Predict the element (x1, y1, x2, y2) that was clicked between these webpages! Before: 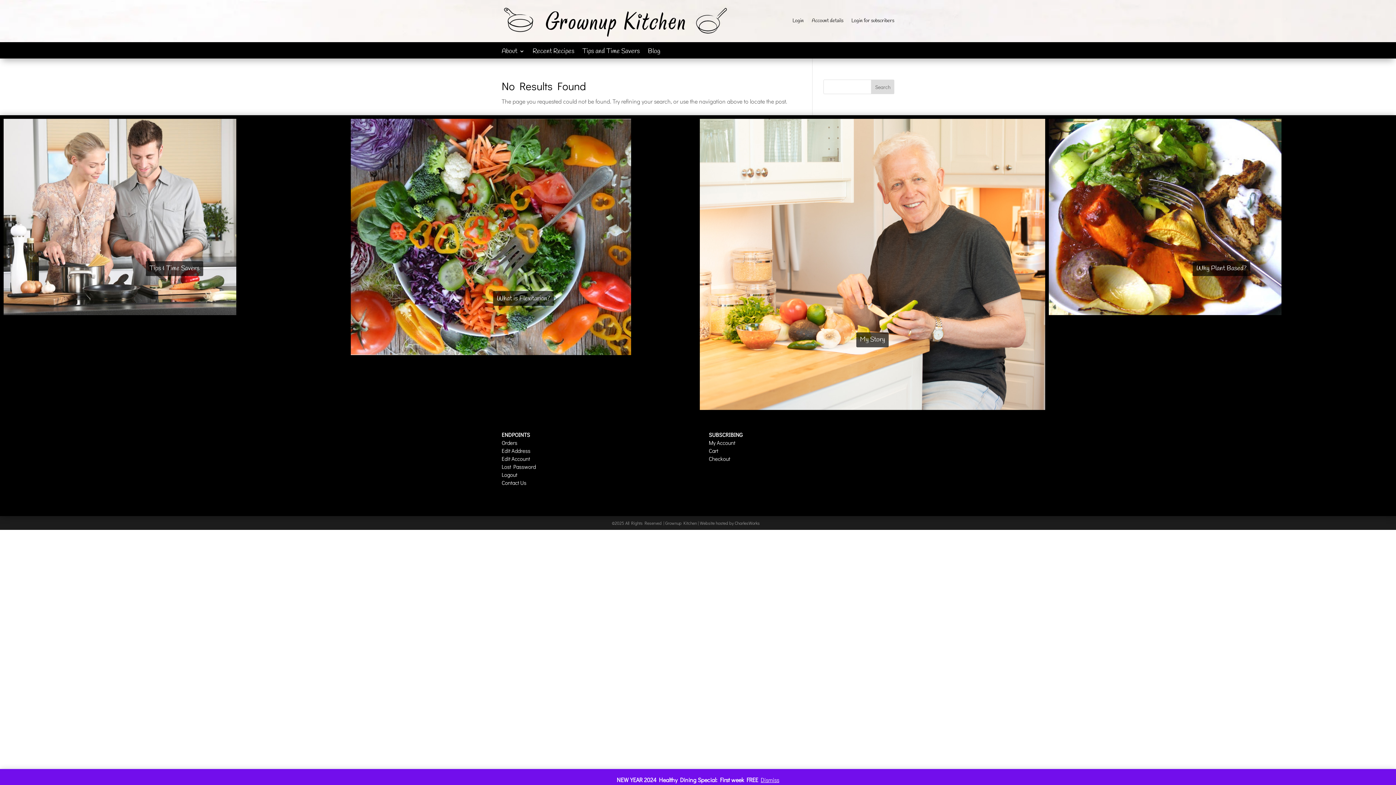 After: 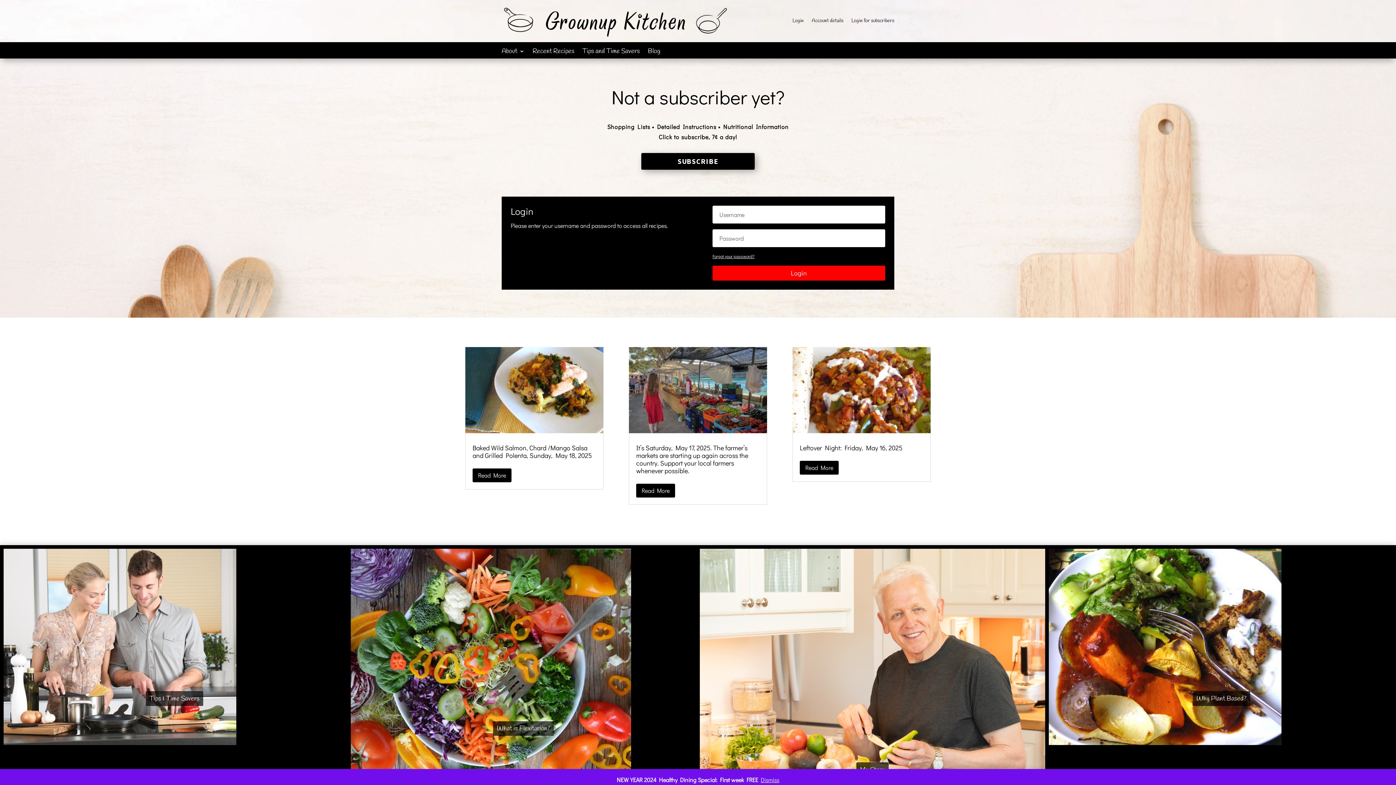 Action: bbox: (851, 18, 894, 26) label: Login for subscribers